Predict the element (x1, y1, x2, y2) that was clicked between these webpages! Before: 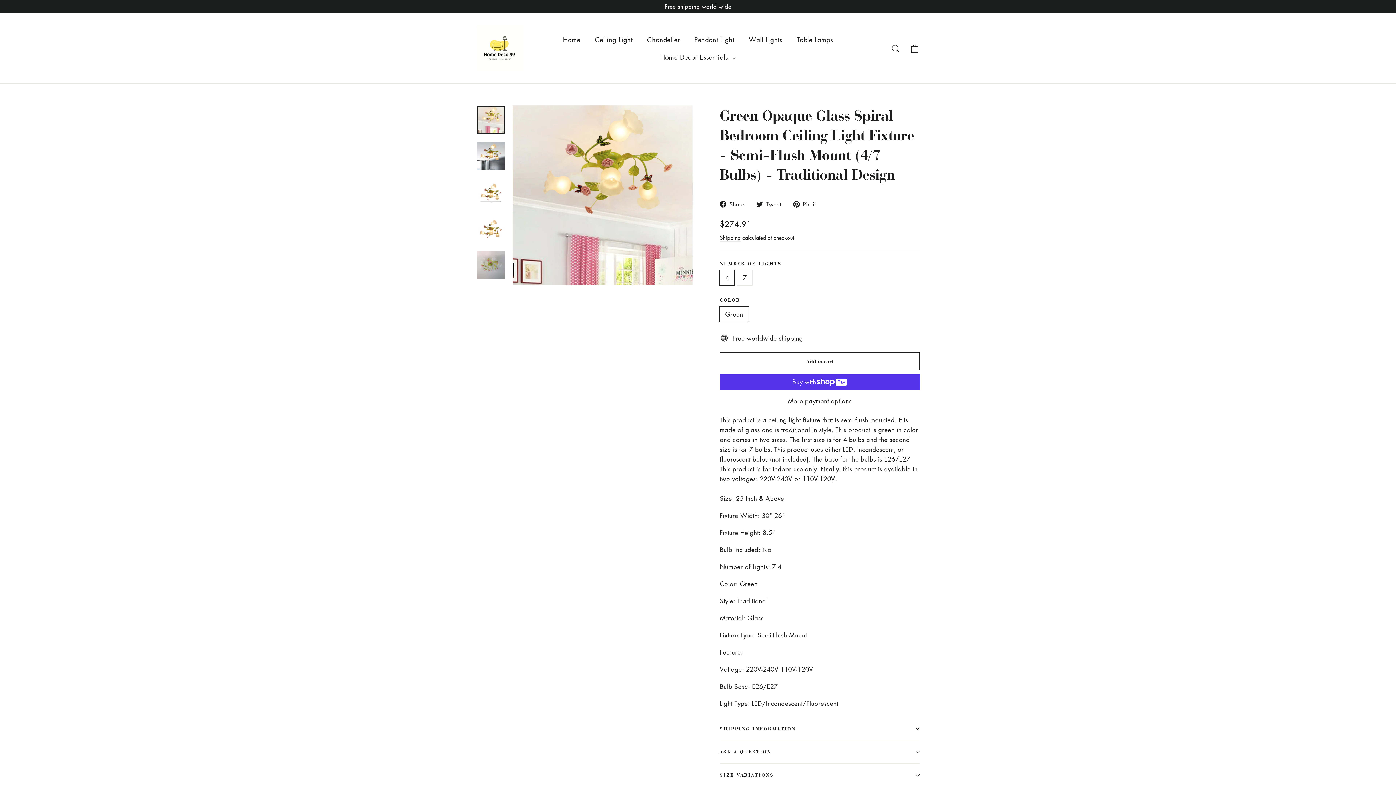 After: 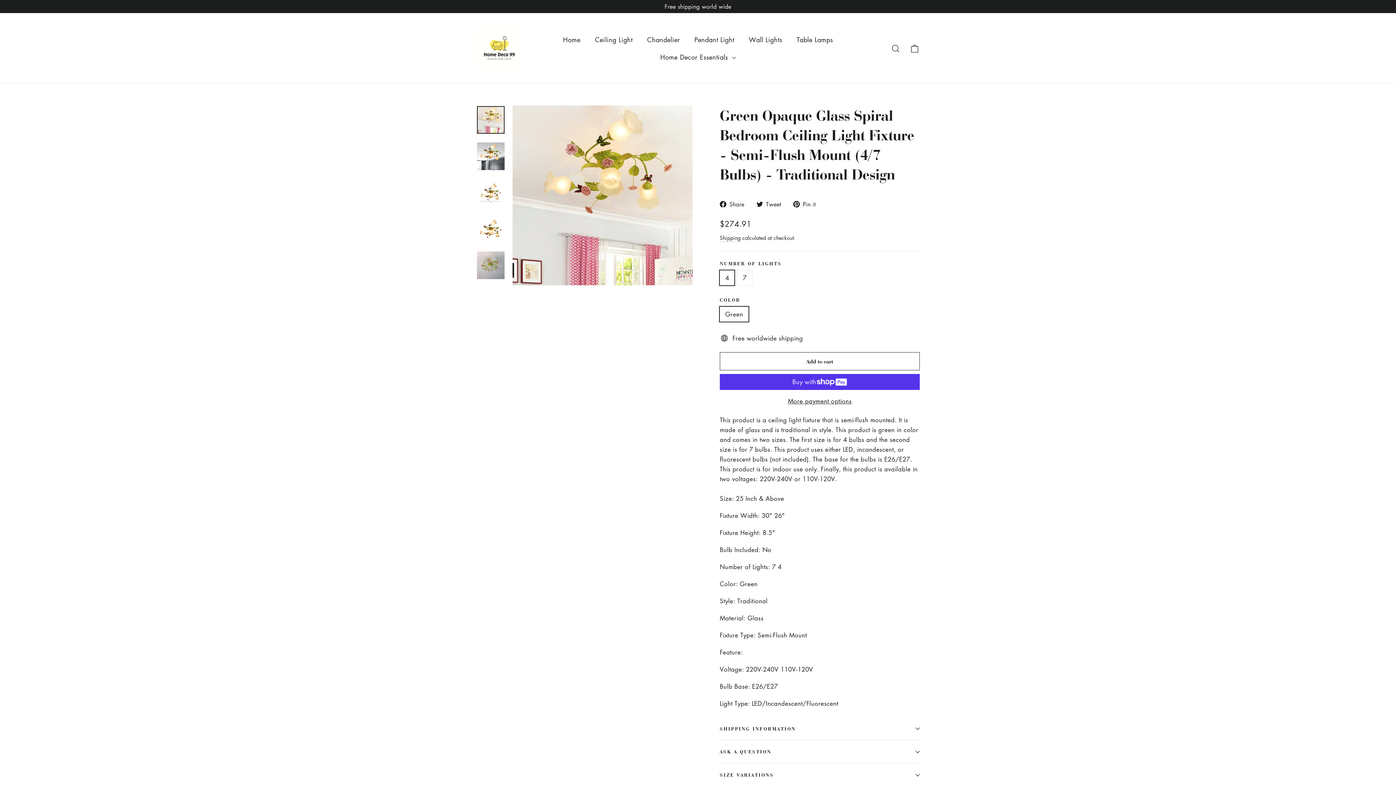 Action: bbox: (793, 199, 821, 209) label:  Pin it
Pin on Pinterest